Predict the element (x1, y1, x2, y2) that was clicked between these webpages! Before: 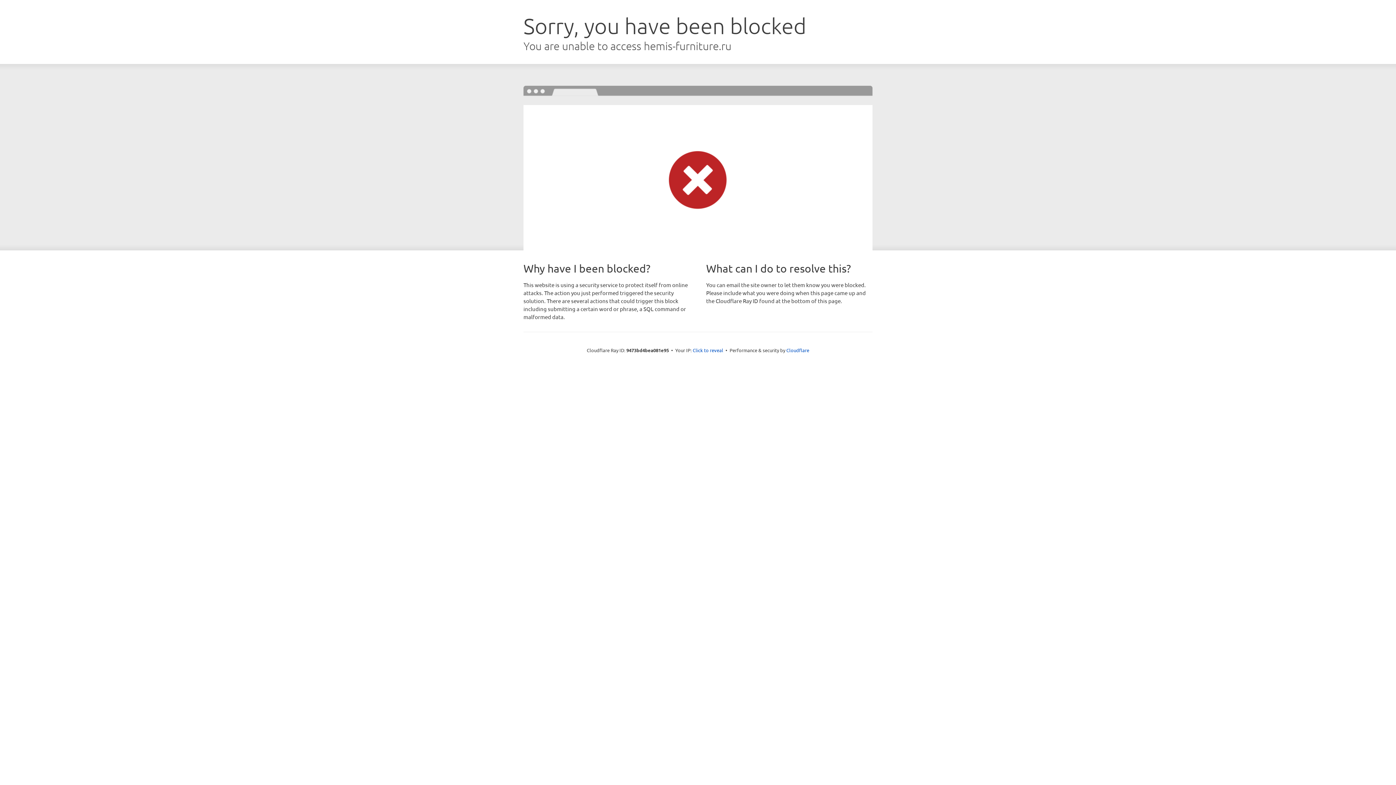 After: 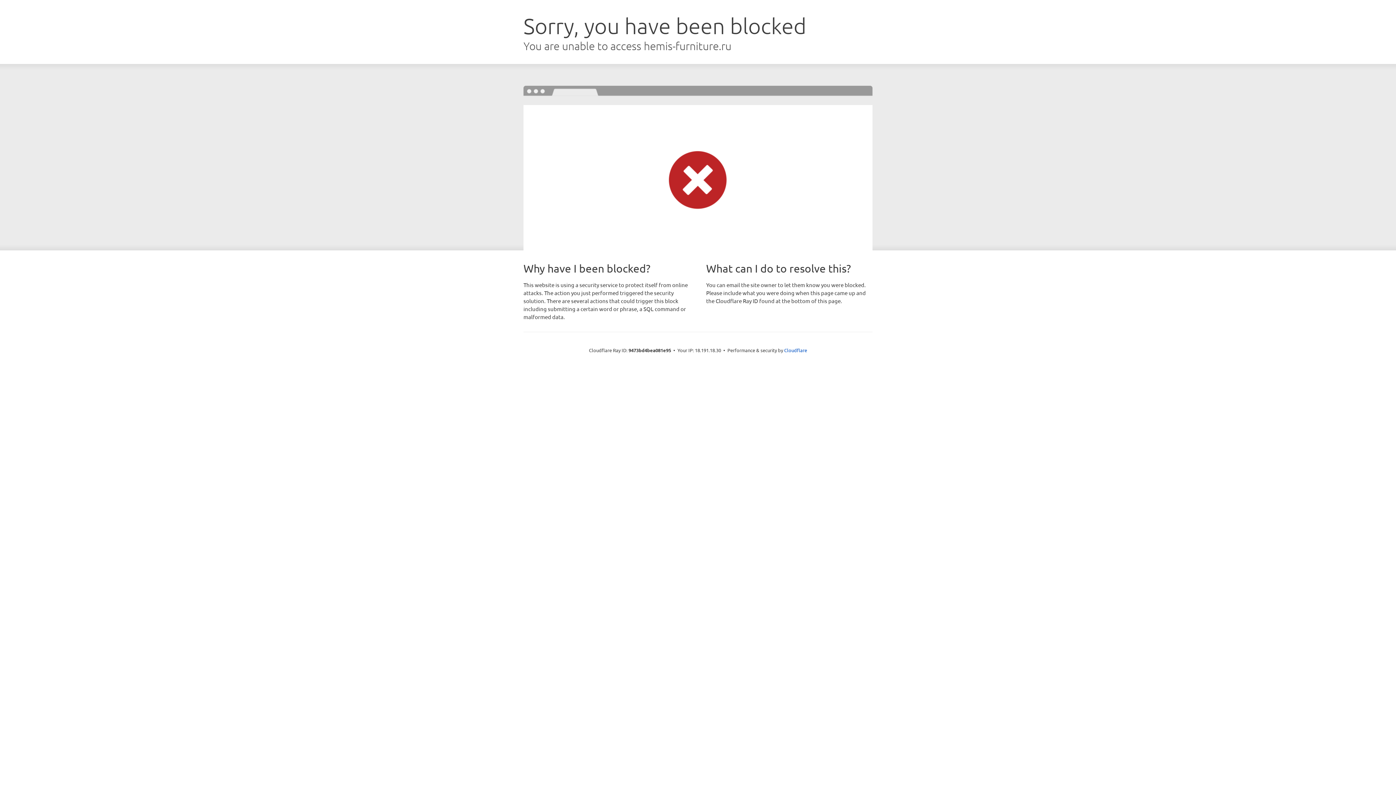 Action: bbox: (692, 346, 723, 353) label: Click to reveal